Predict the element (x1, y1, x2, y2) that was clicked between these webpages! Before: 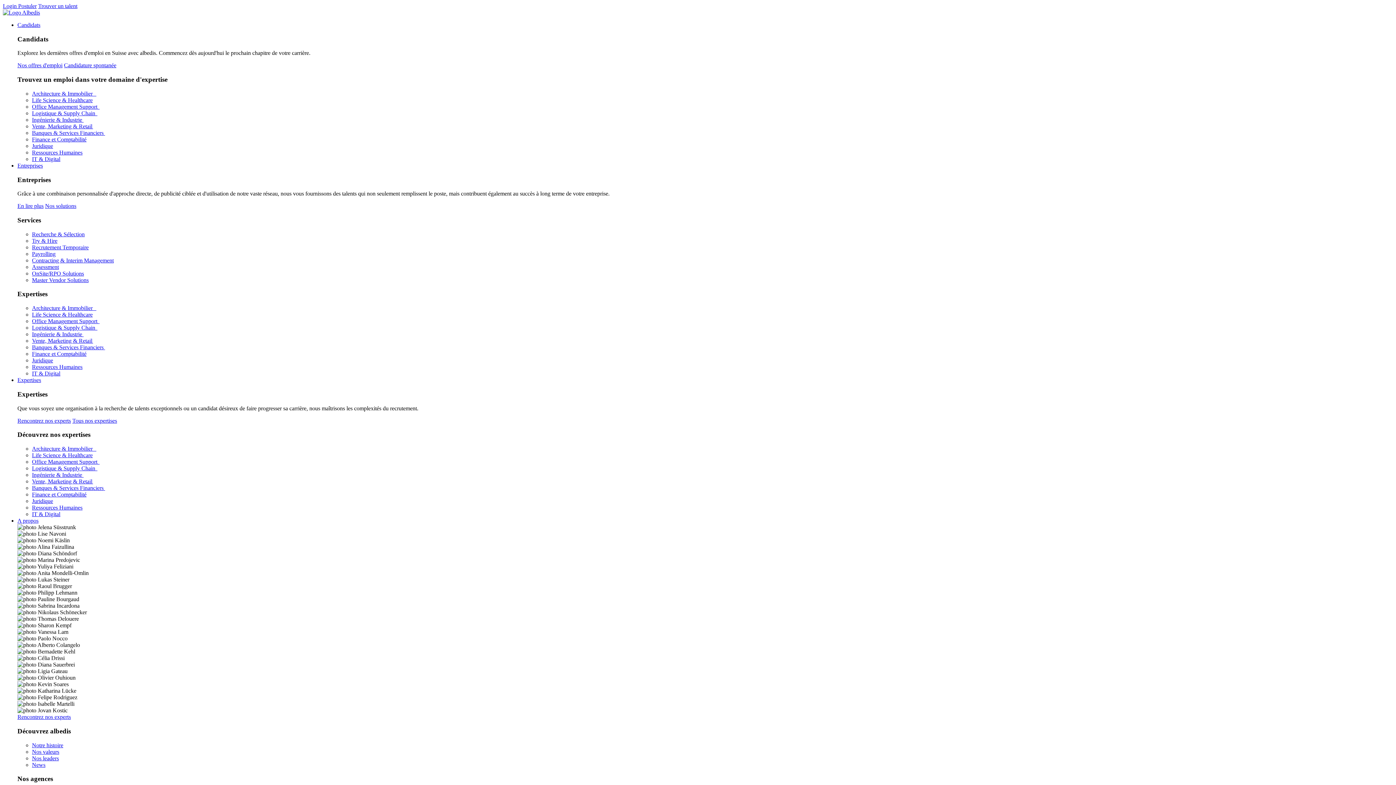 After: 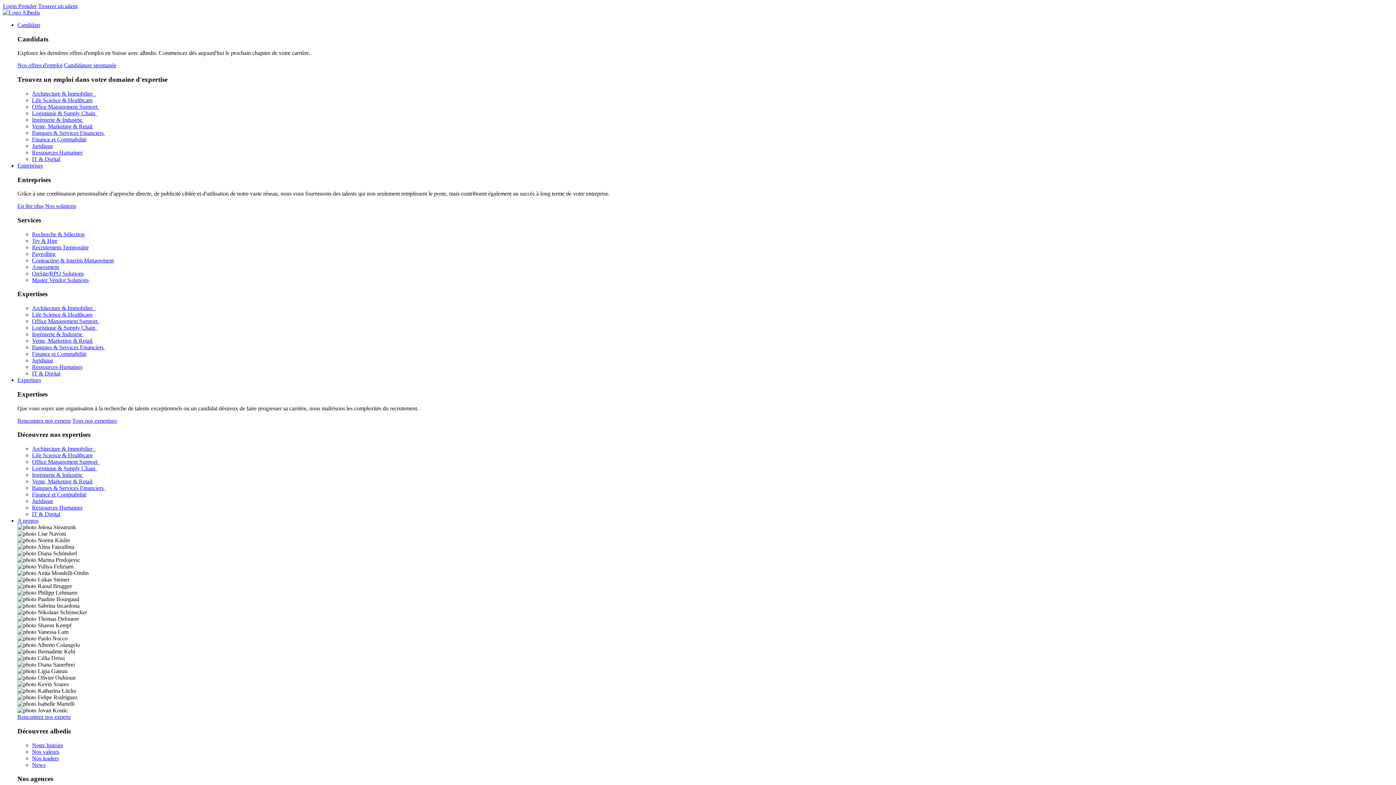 Action: label: Rencontrez nos experts bbox: (17, 417, 70, 423)